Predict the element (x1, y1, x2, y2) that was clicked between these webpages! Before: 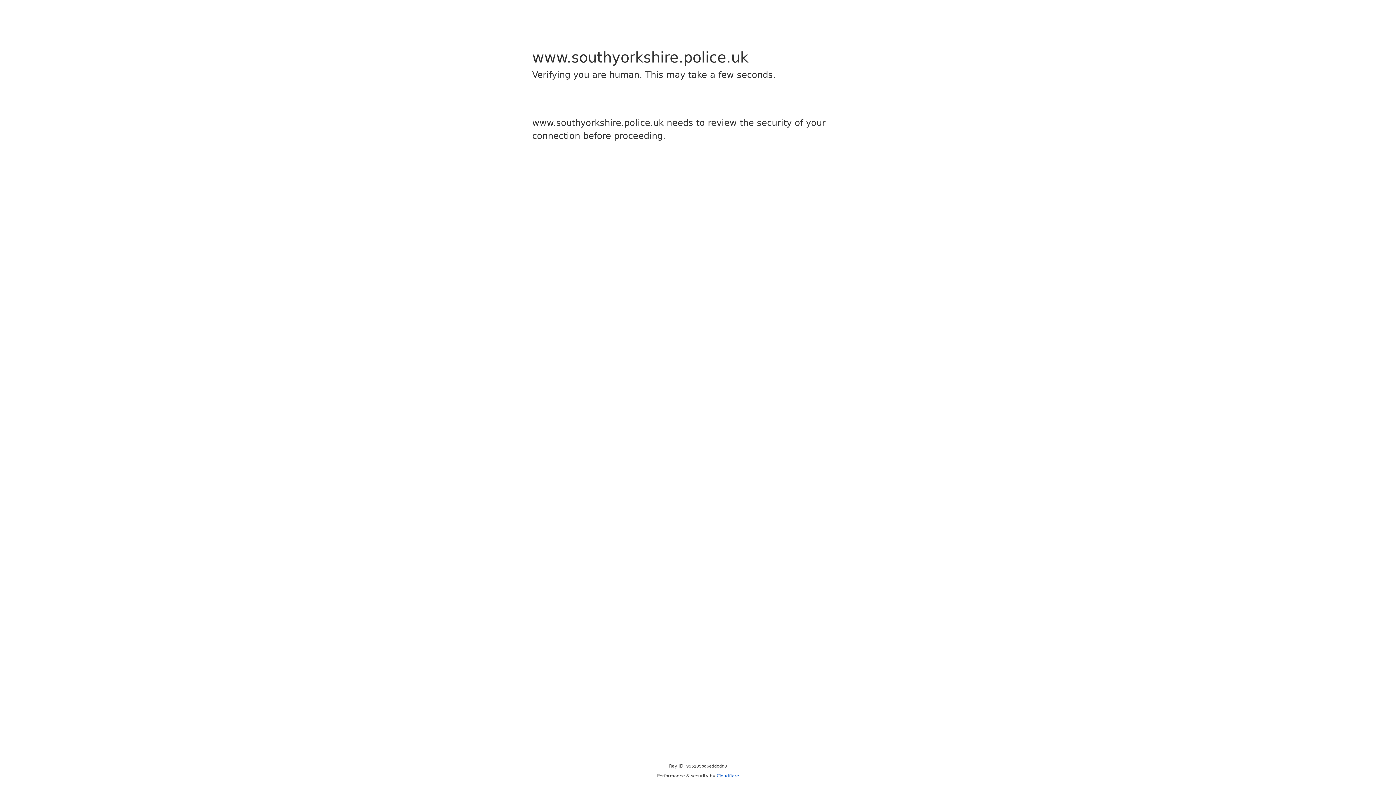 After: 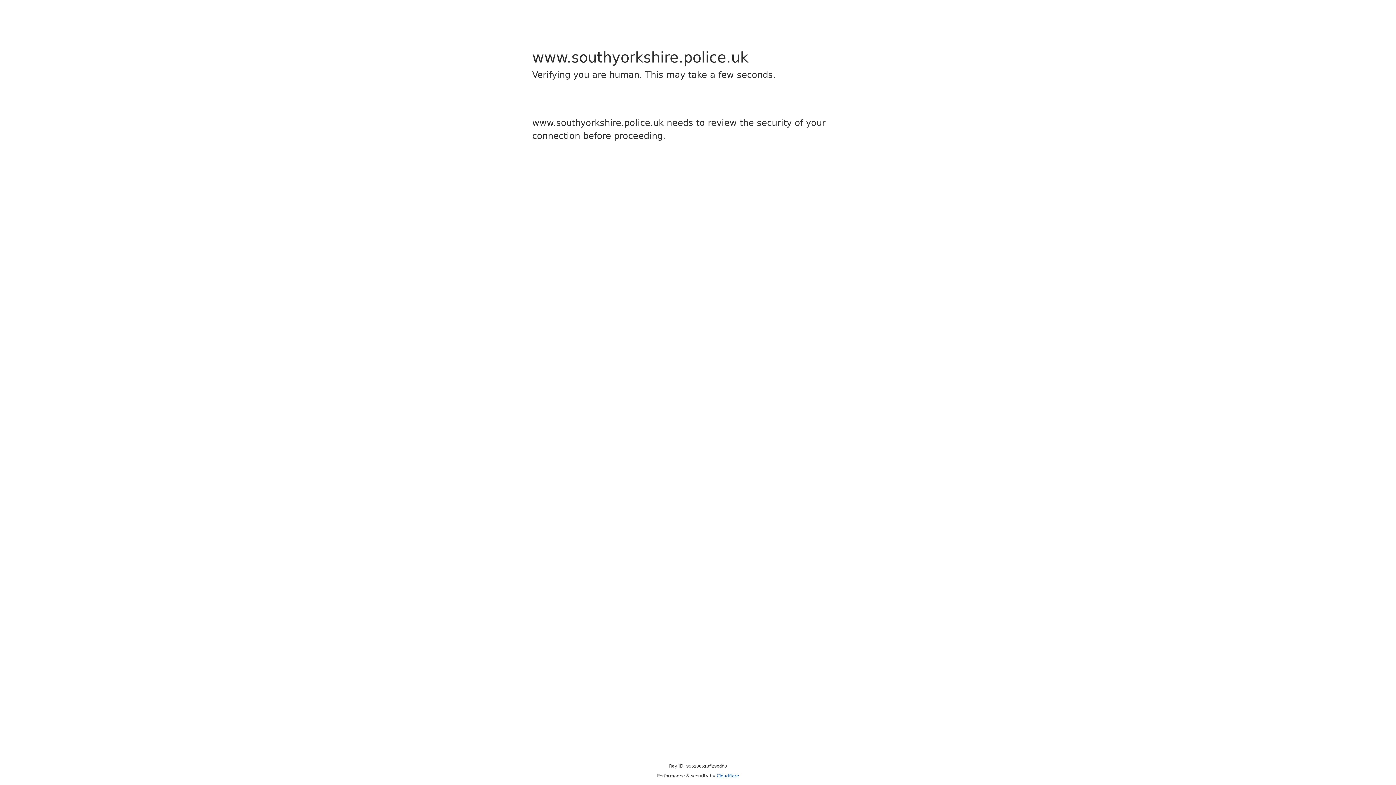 Action: bbox: (716, 773, 739, 778) label: Cloudflare